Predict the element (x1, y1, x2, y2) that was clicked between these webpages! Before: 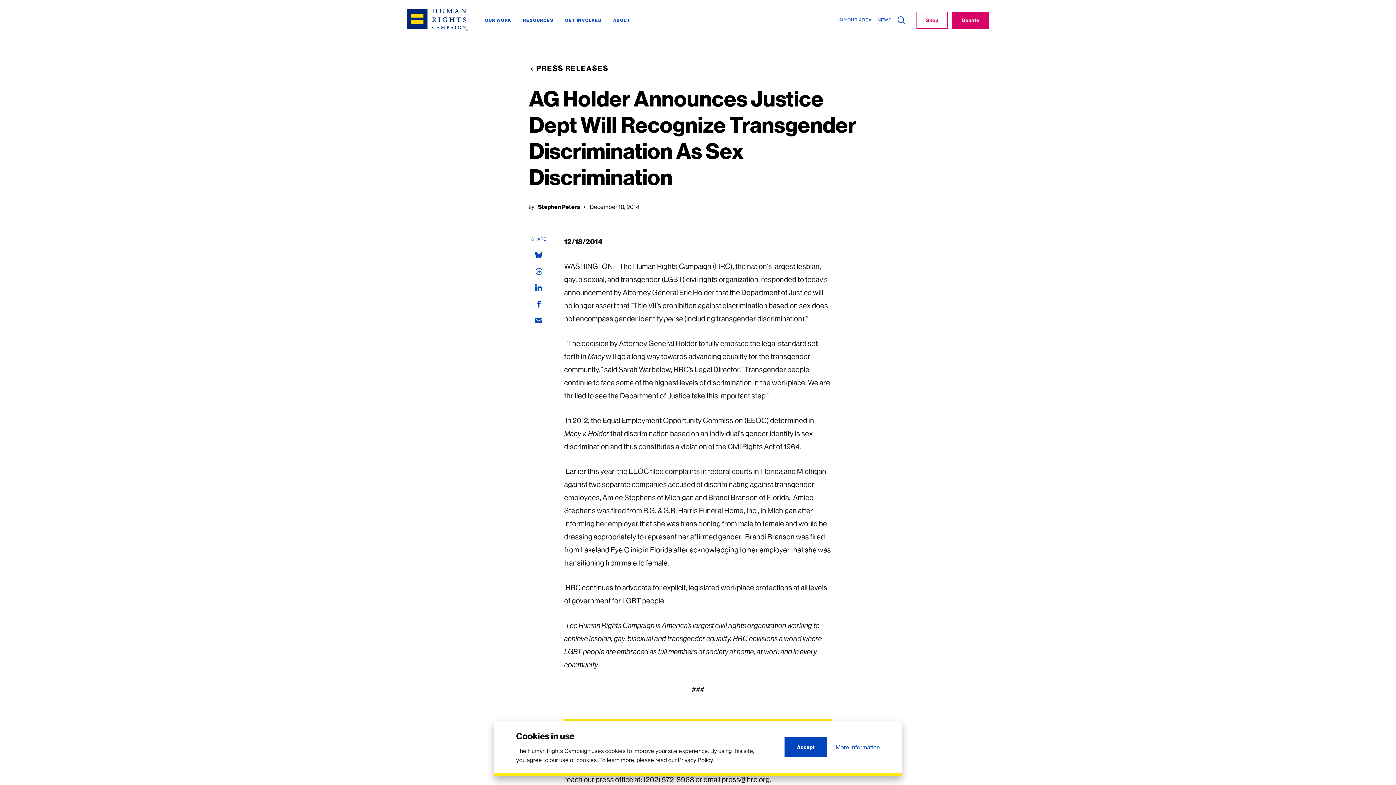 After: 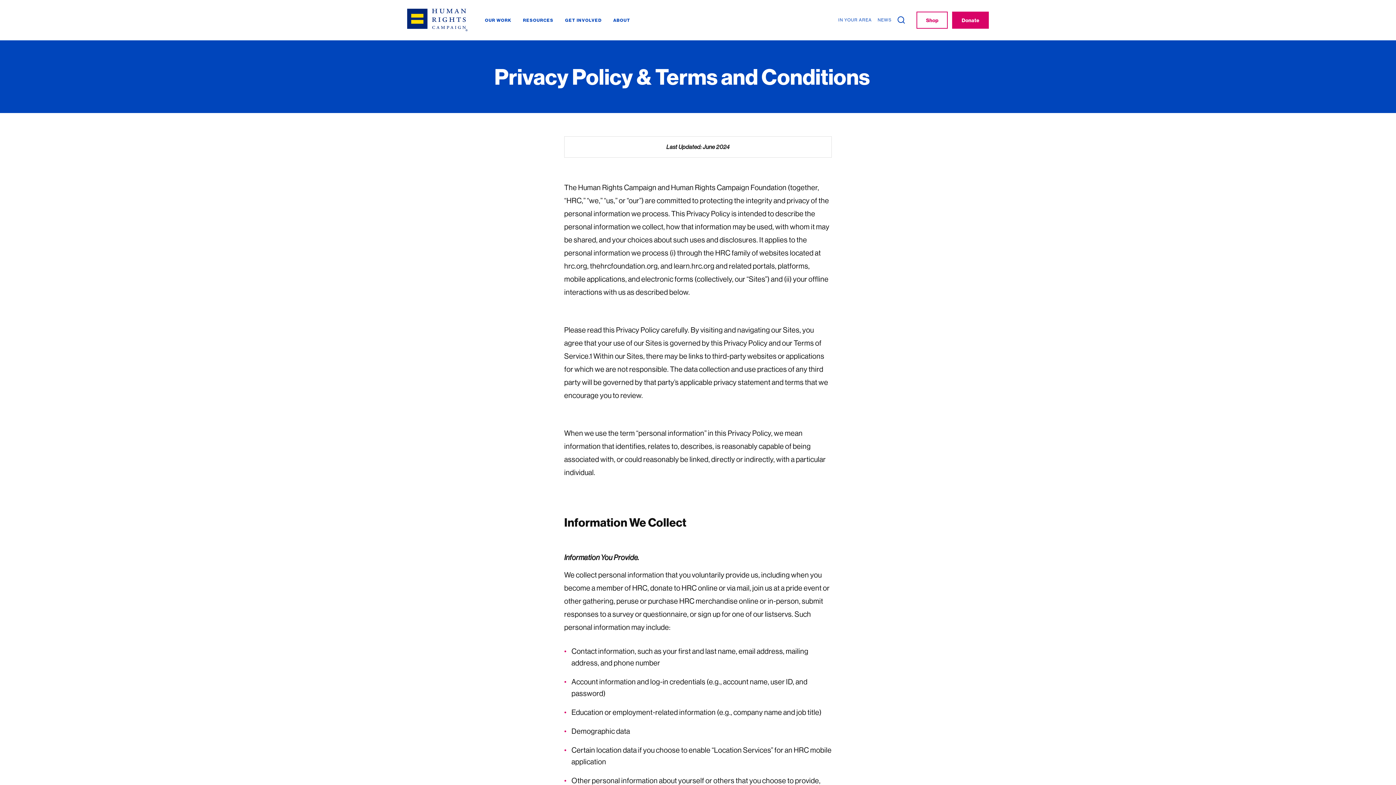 Action: label: More Information bbox: (835, 744, 880, 751)